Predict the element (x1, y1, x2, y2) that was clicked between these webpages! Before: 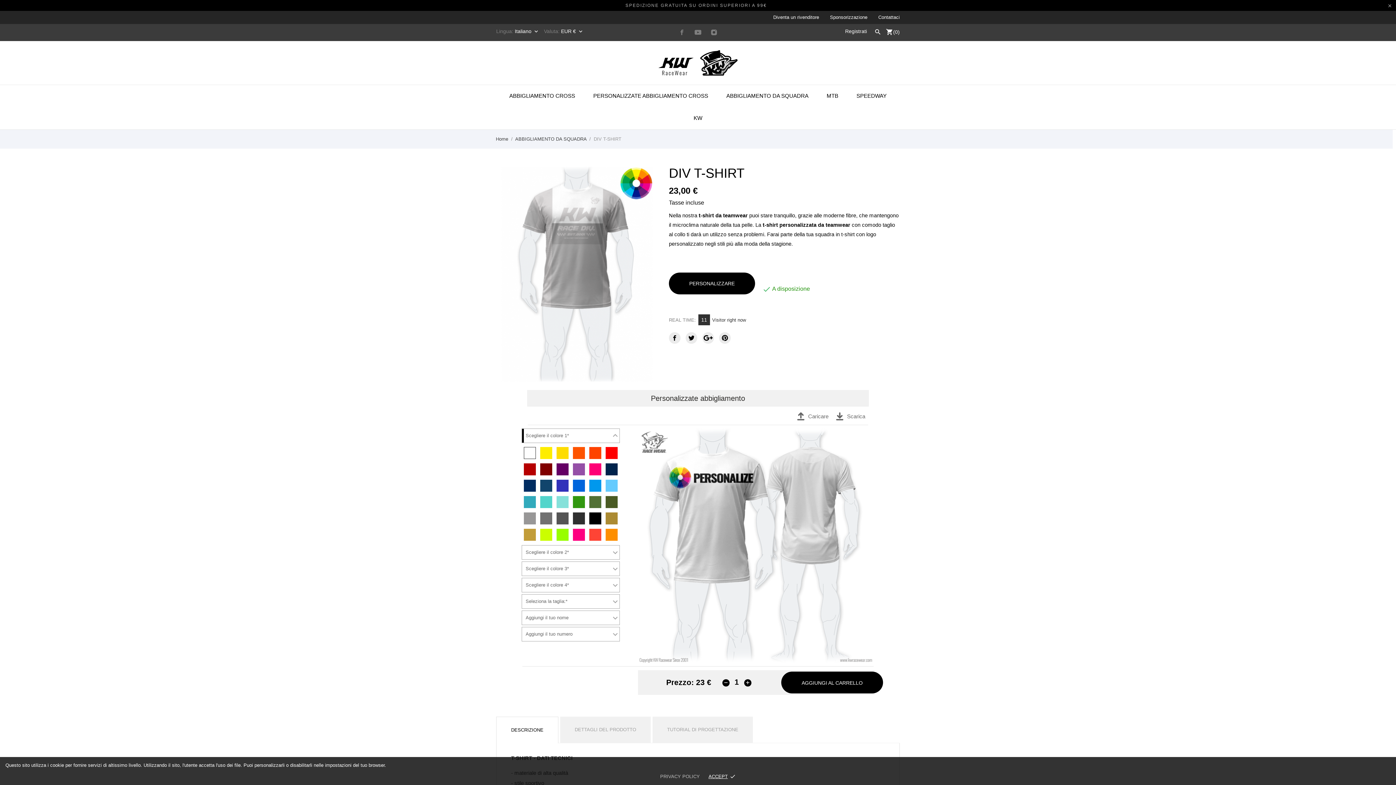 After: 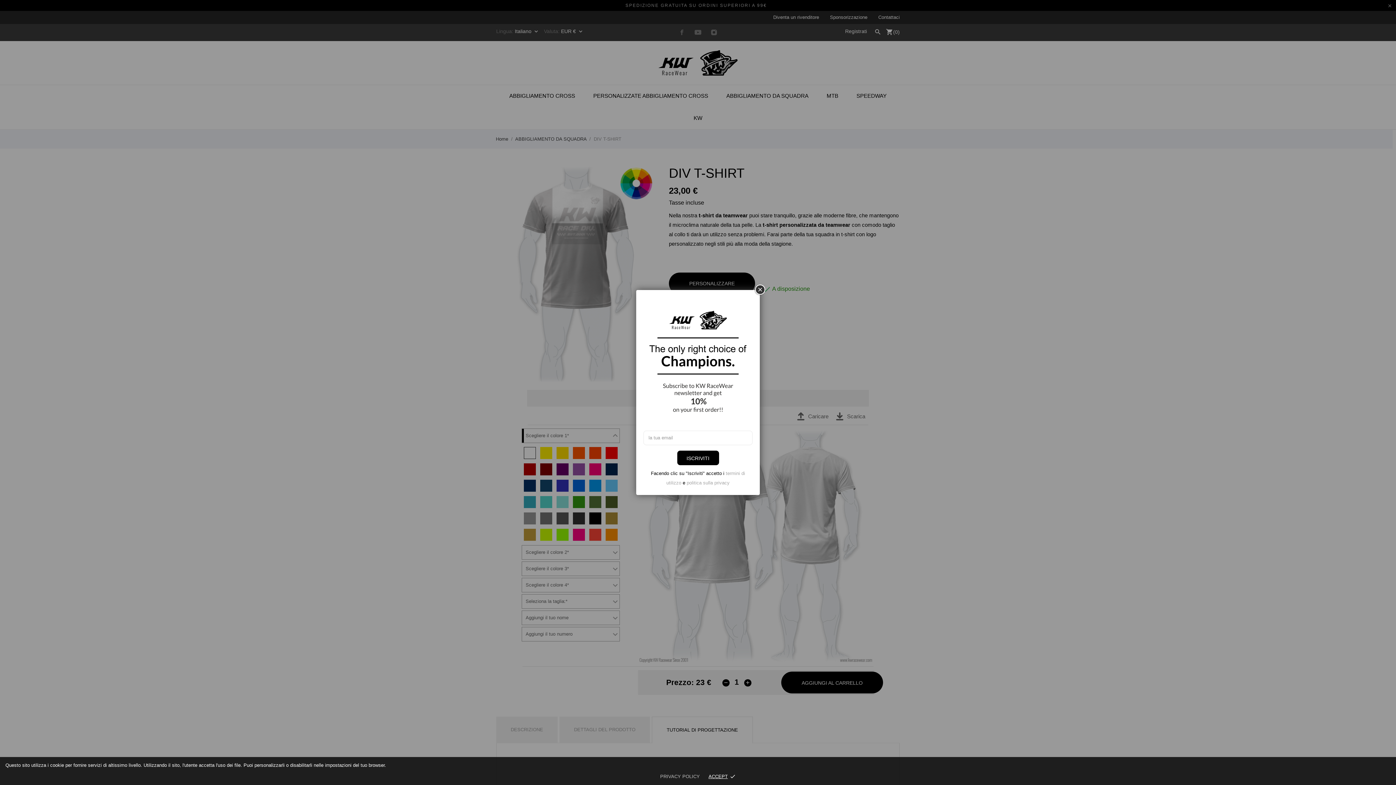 Action: bbox: (652, 716, 753, 743) label: TUTORIAL DI PROGETTAZIONE